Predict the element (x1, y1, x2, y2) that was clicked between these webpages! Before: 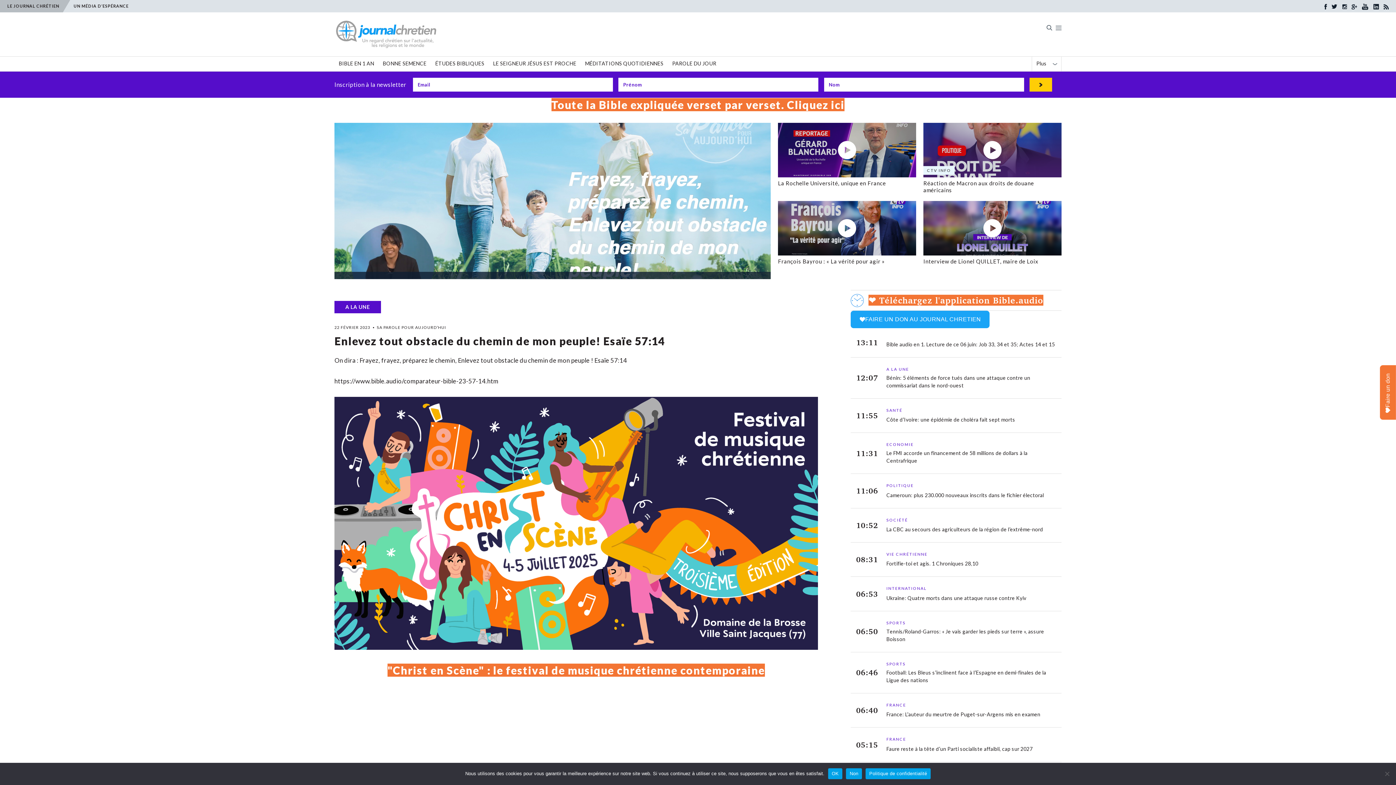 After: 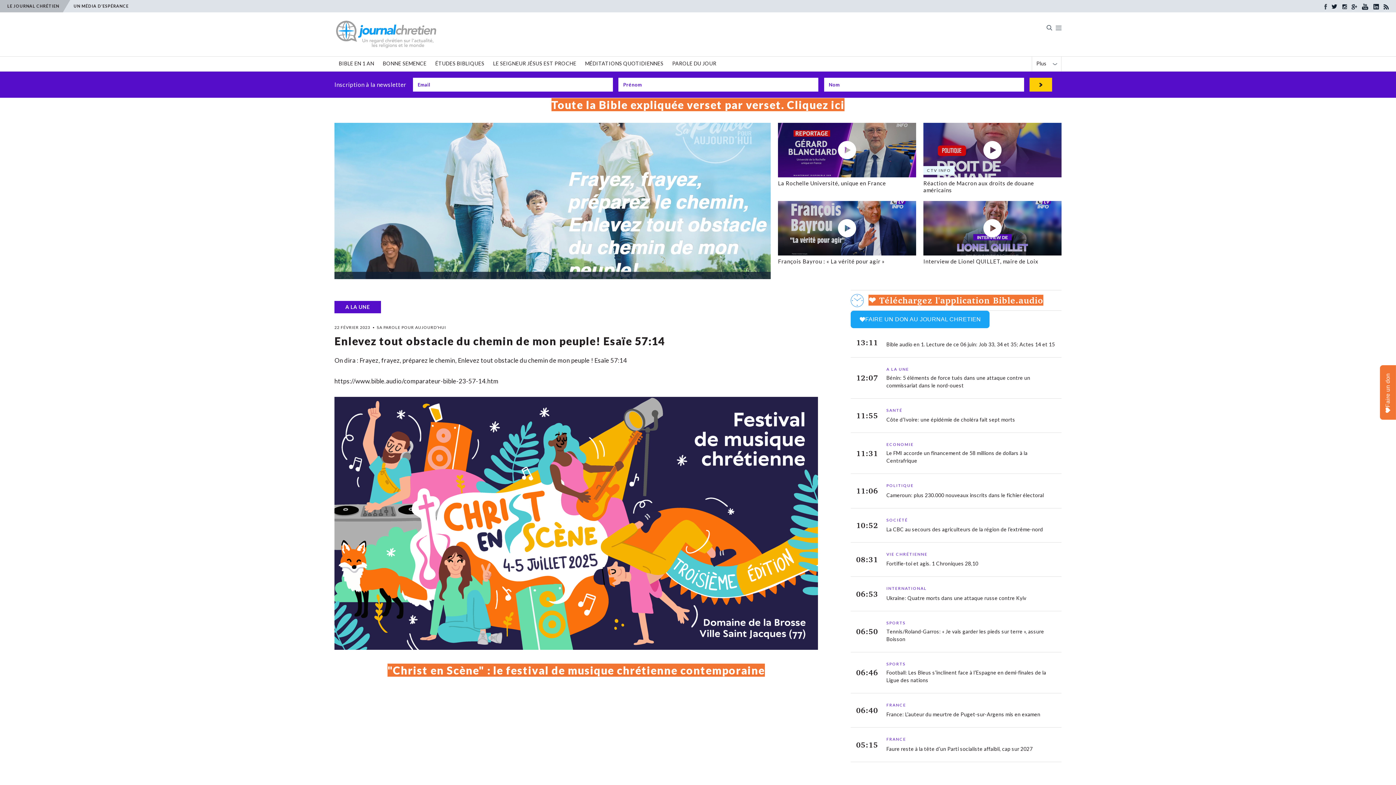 Action: bbox: (1324, 4, 1327, 9)